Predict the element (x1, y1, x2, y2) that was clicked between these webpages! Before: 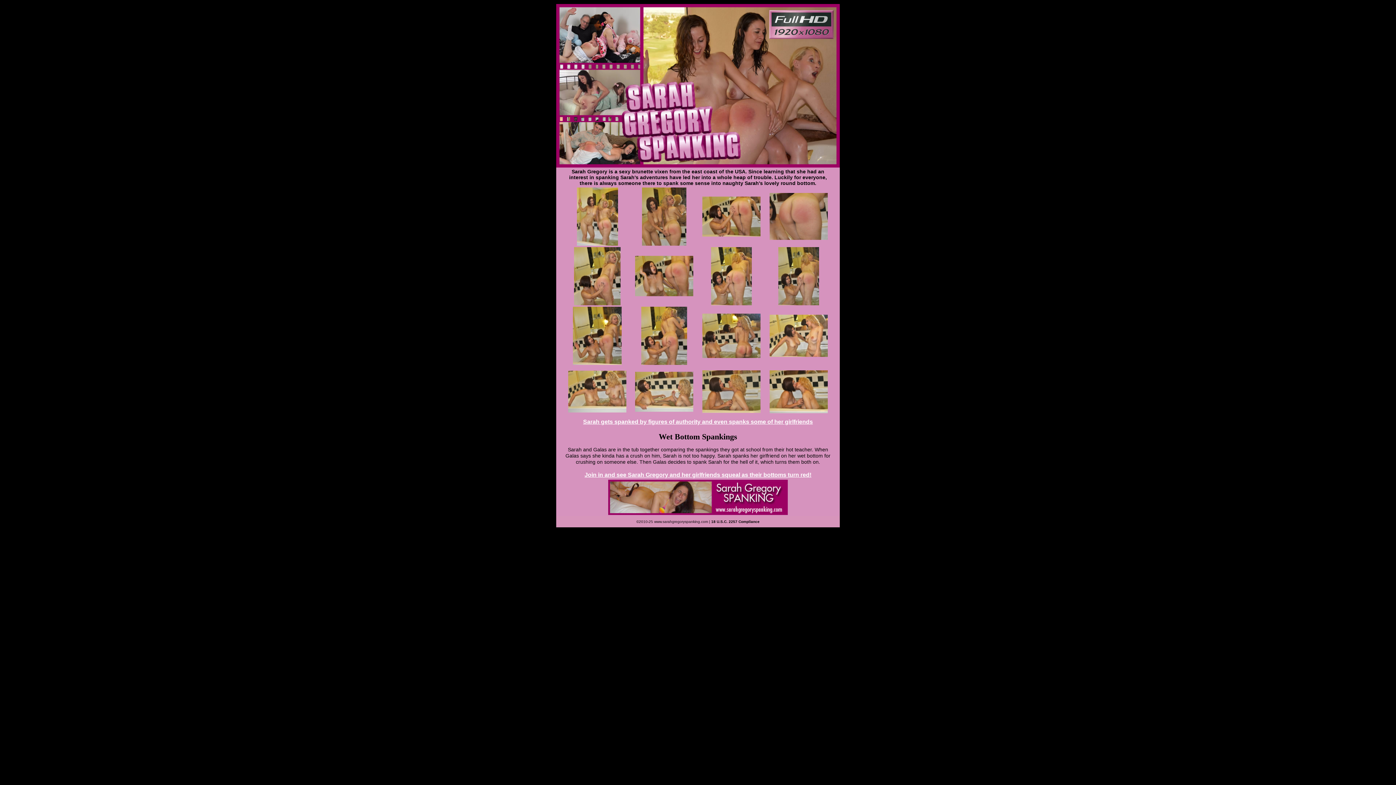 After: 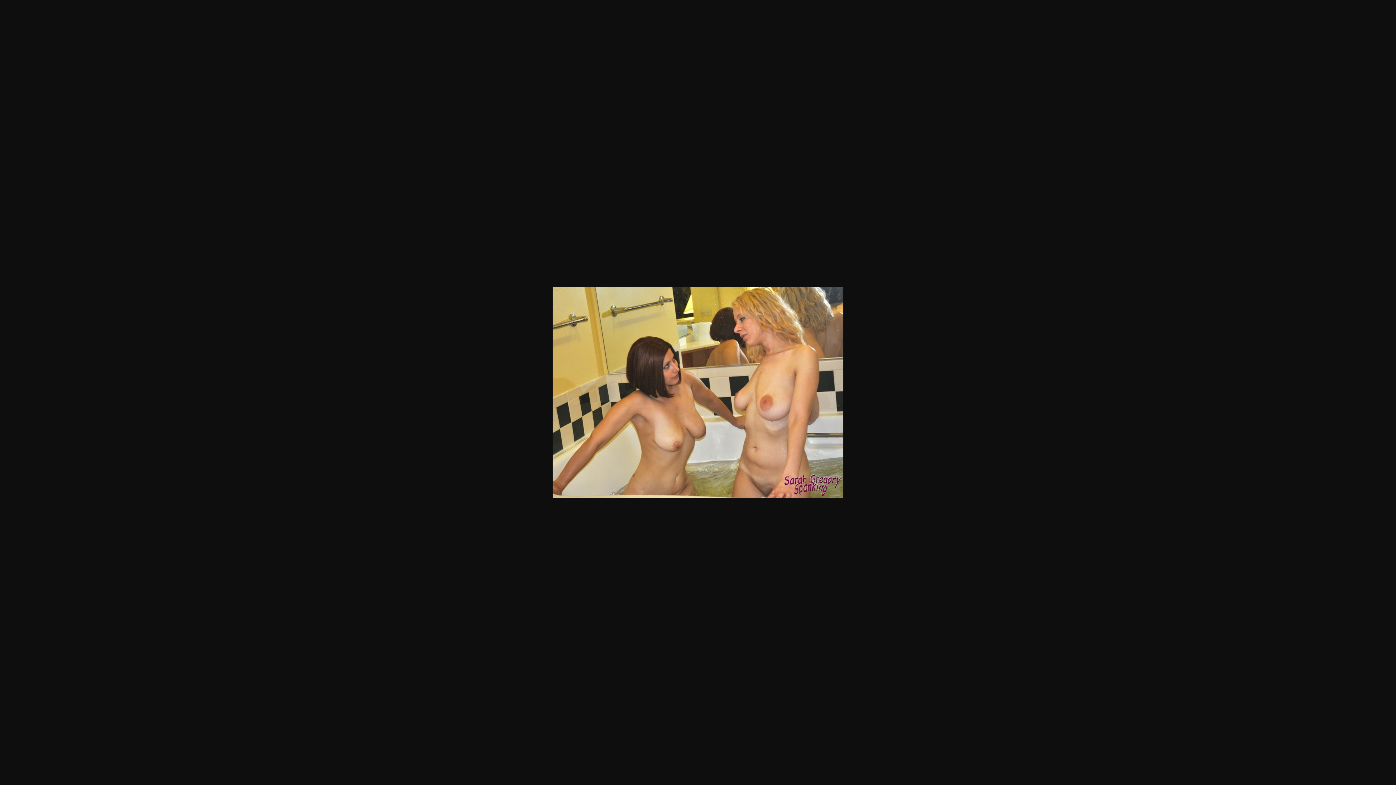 Action: bbox: (769, 352, 827, 358)